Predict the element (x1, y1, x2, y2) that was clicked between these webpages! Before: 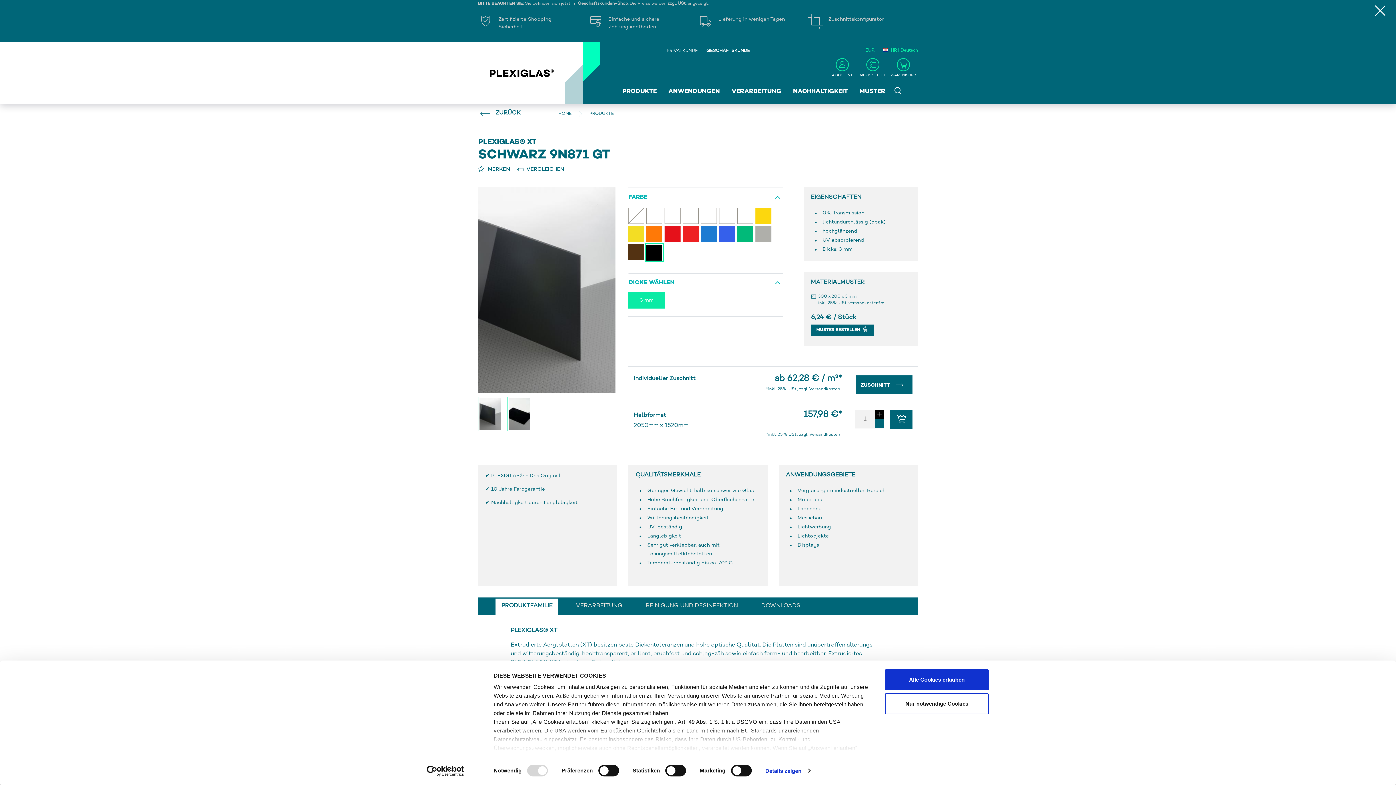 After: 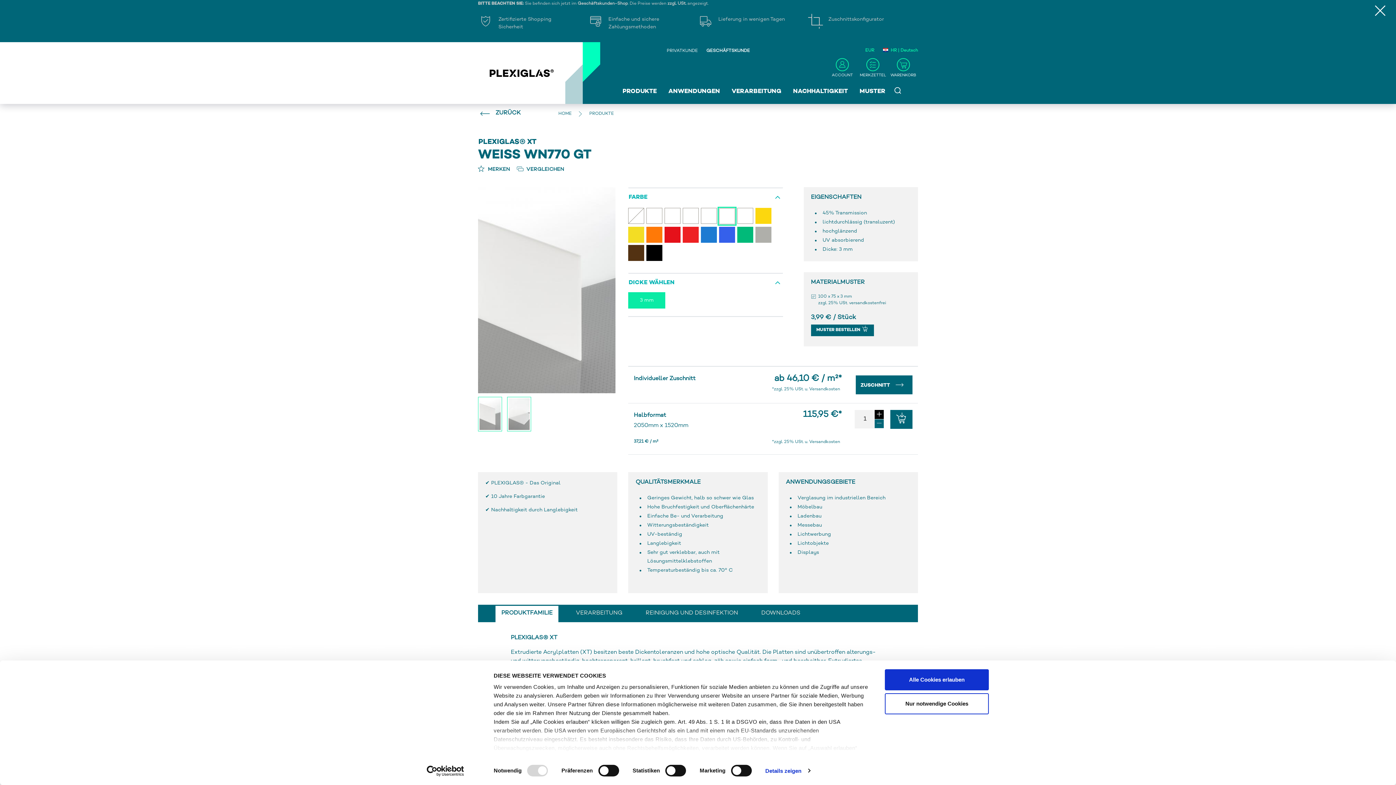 Action: bbox: (719, 207, 735, 223)